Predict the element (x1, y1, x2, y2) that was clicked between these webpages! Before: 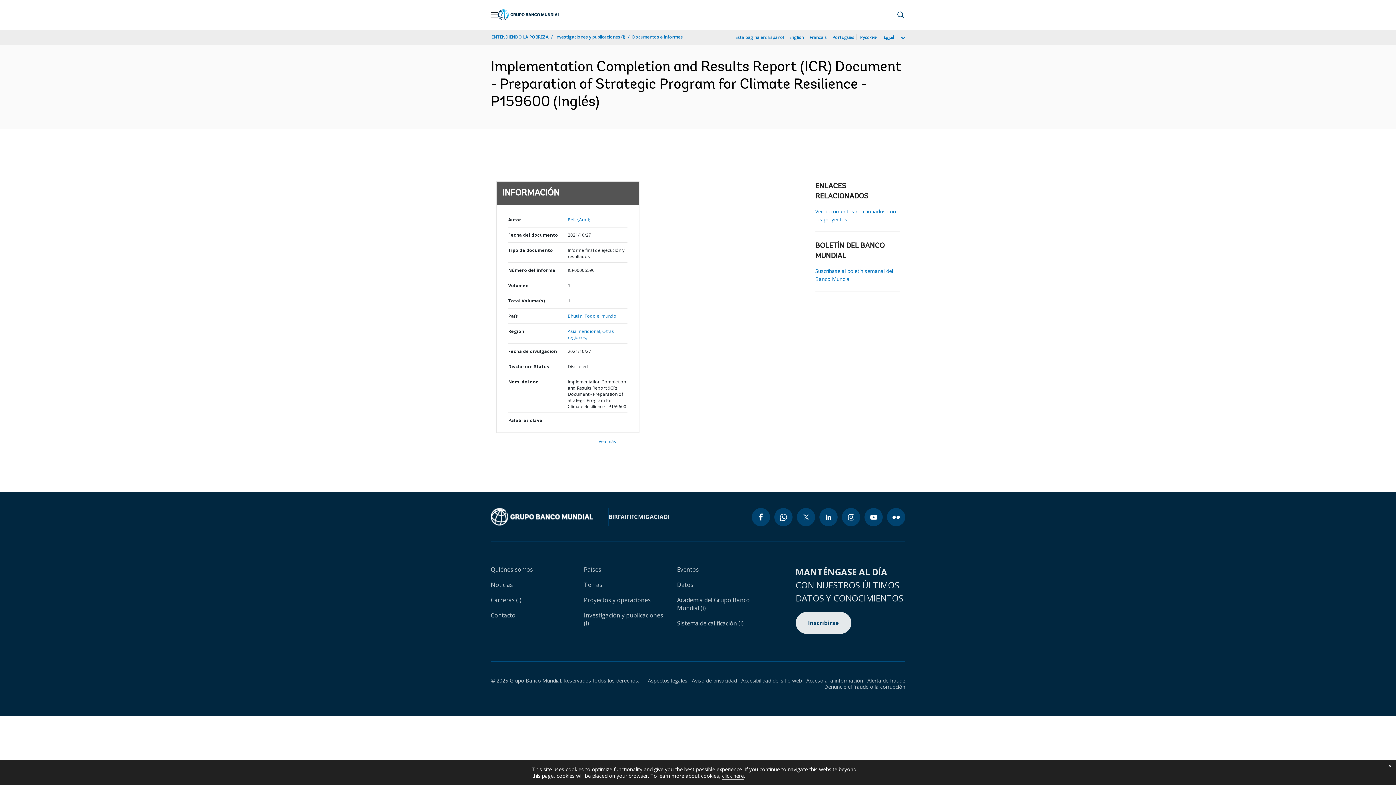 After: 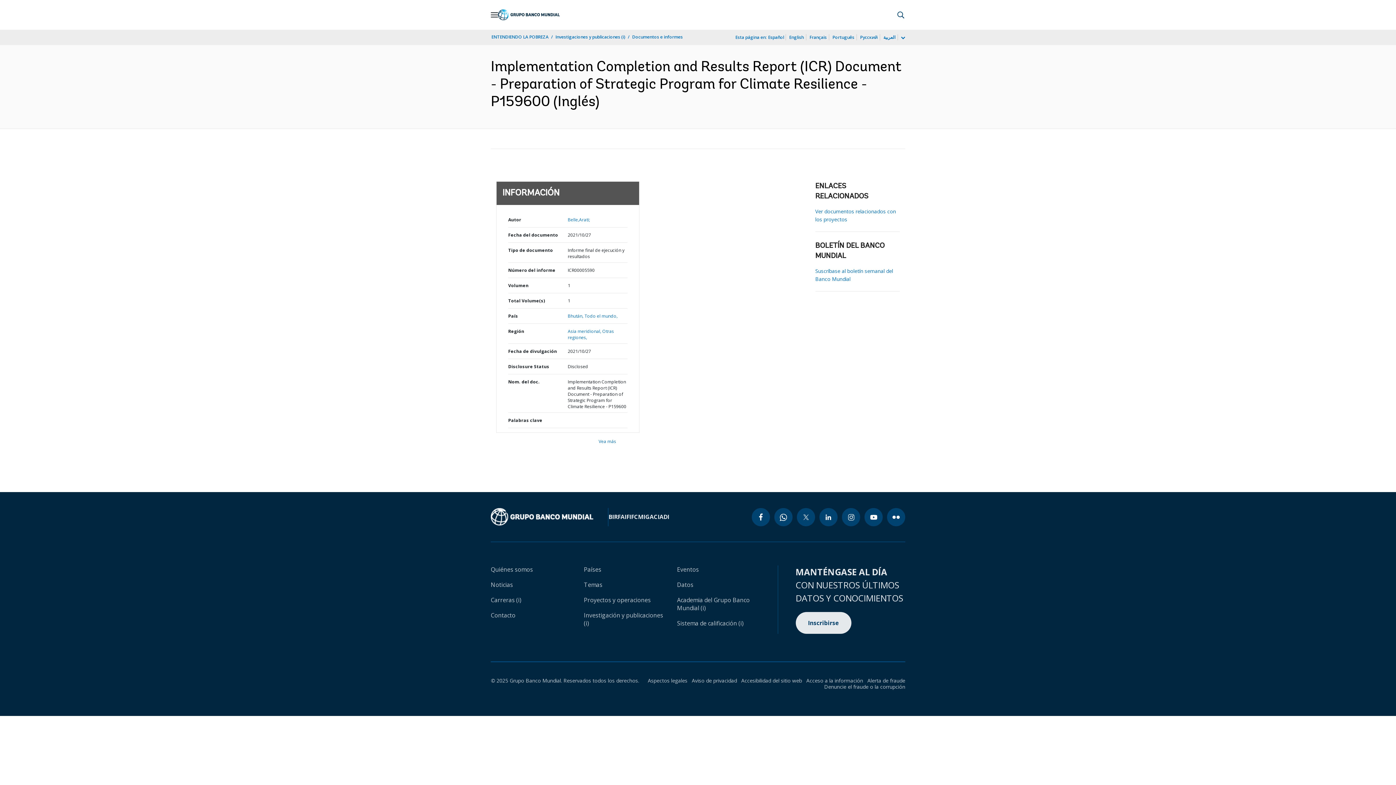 Action: bbox: (1384, 760, 1396, 772) label: close cookies policy notification